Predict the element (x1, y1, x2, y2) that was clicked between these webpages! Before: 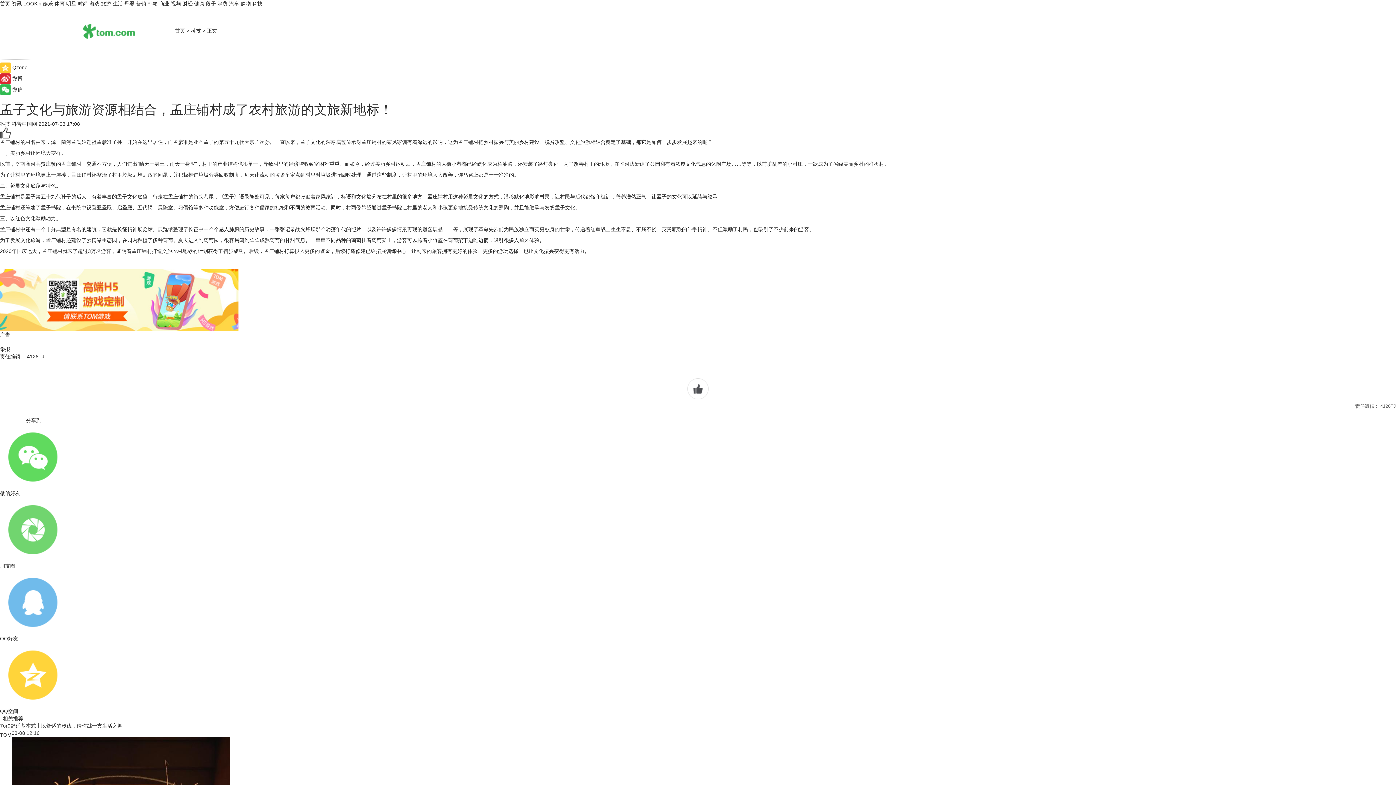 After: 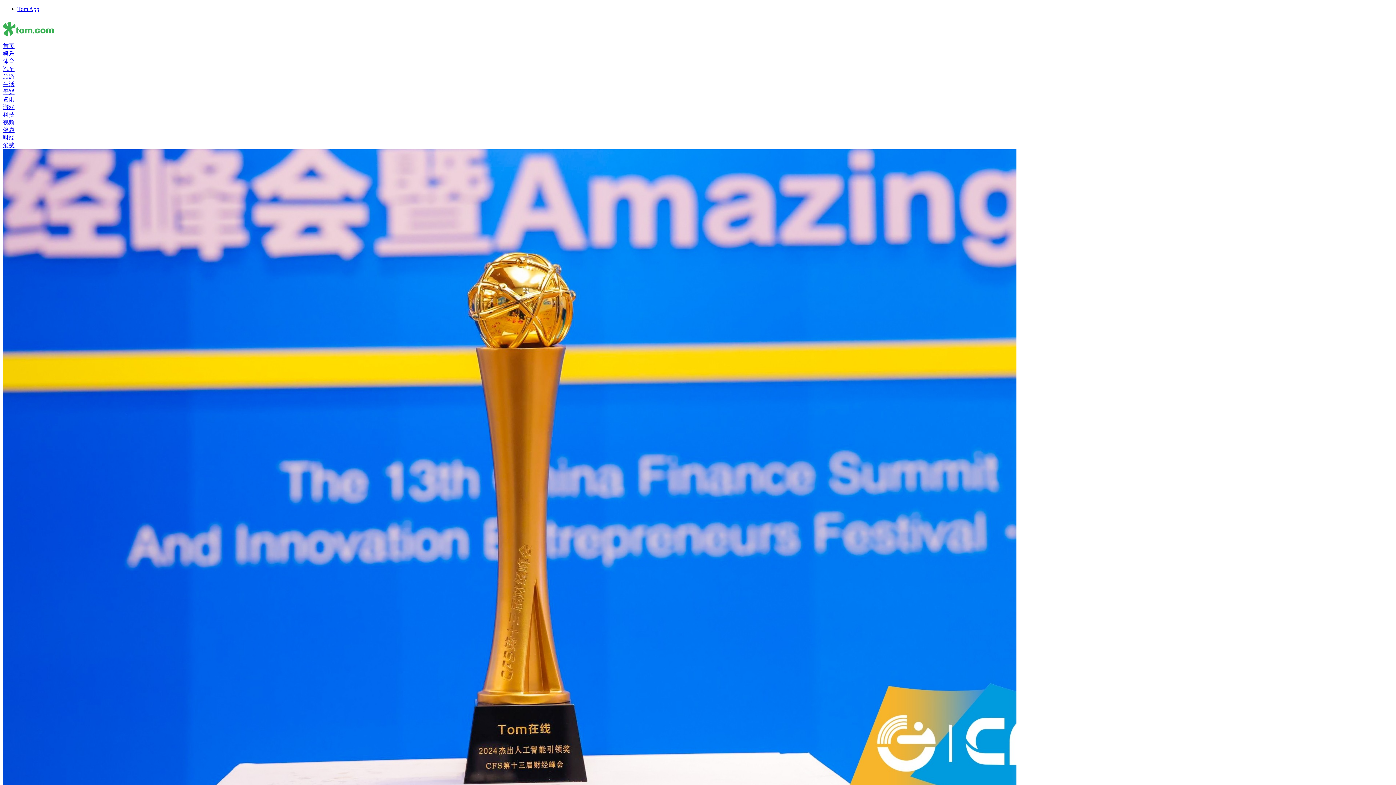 Action: label: 资讯 bbox: (11, 0, 21, 6)